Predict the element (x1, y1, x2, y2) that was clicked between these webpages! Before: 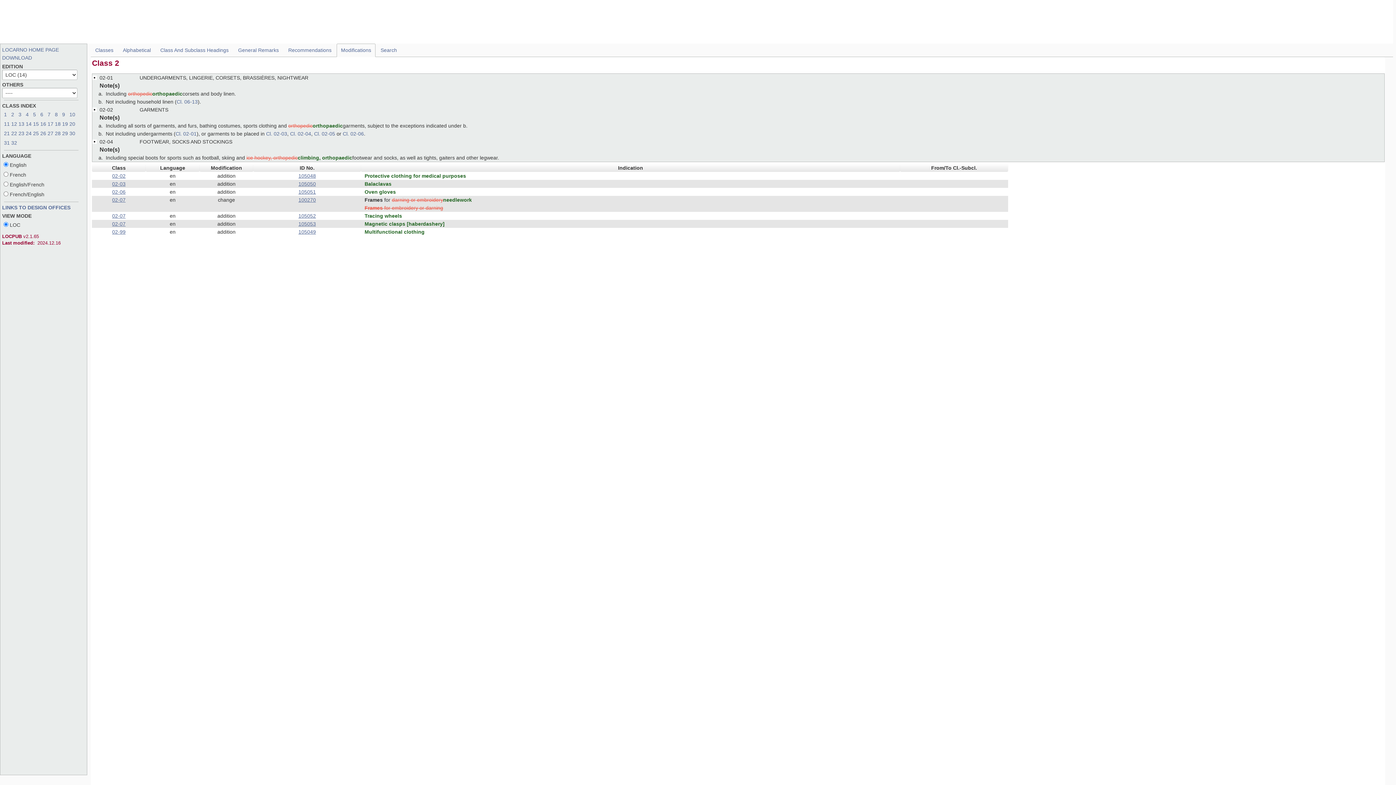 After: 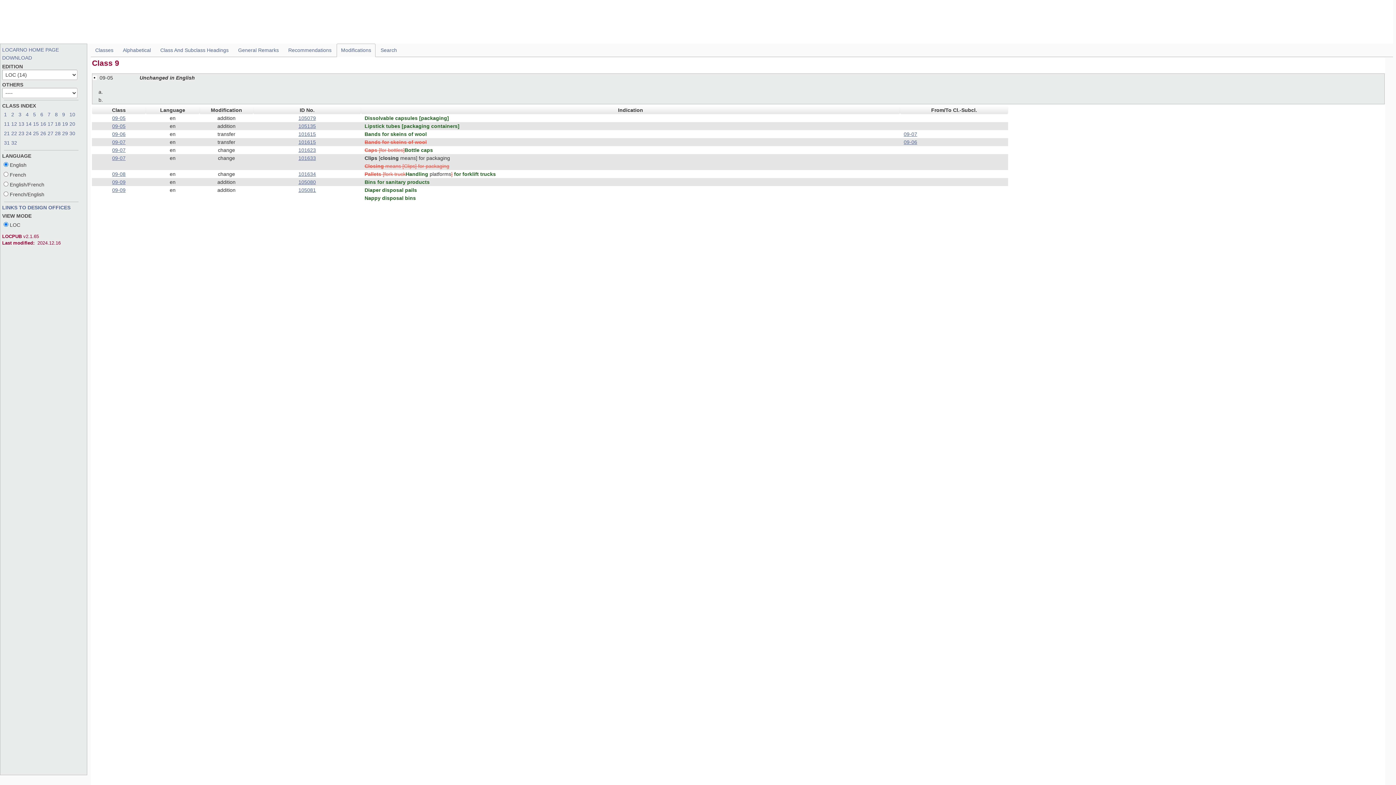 Action: bbox: (62, 111, 65, 117) label: 9